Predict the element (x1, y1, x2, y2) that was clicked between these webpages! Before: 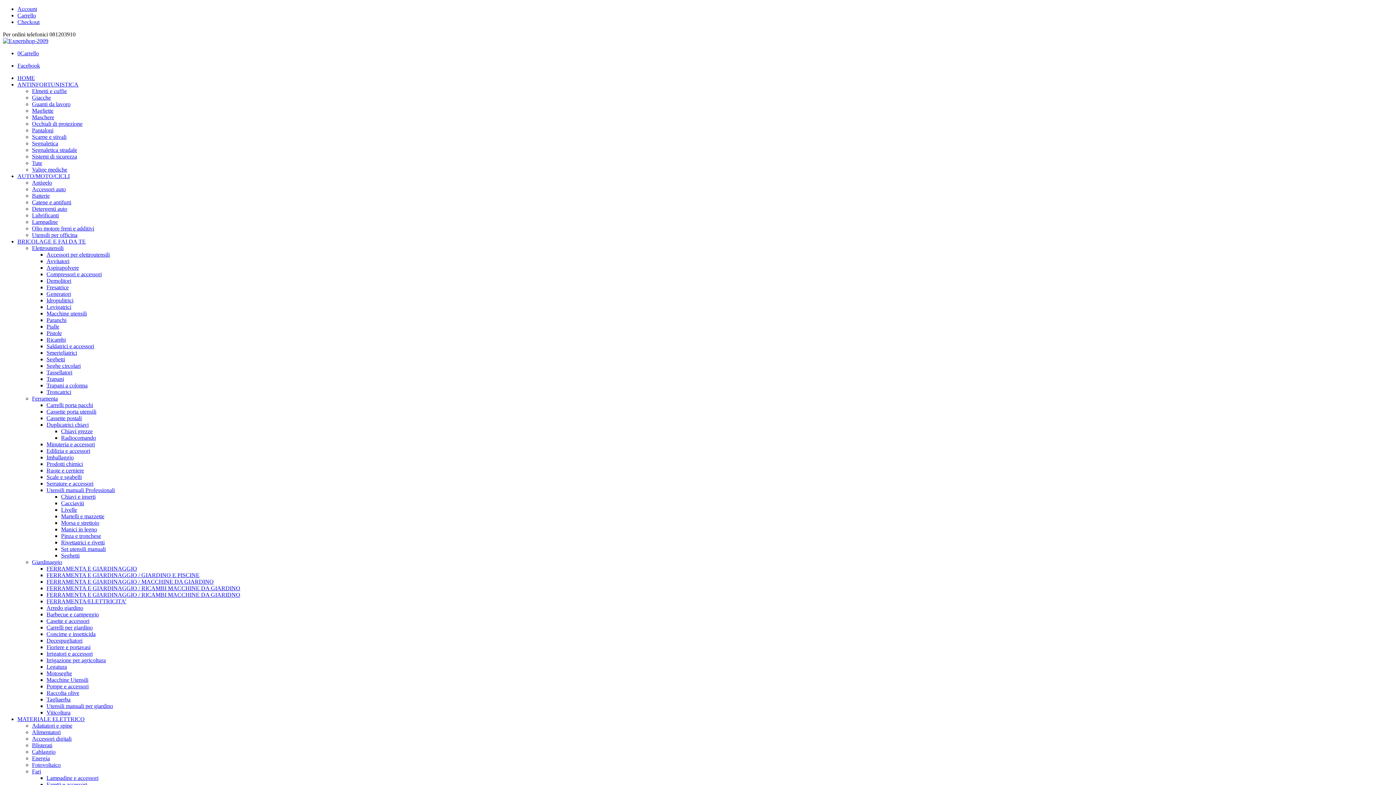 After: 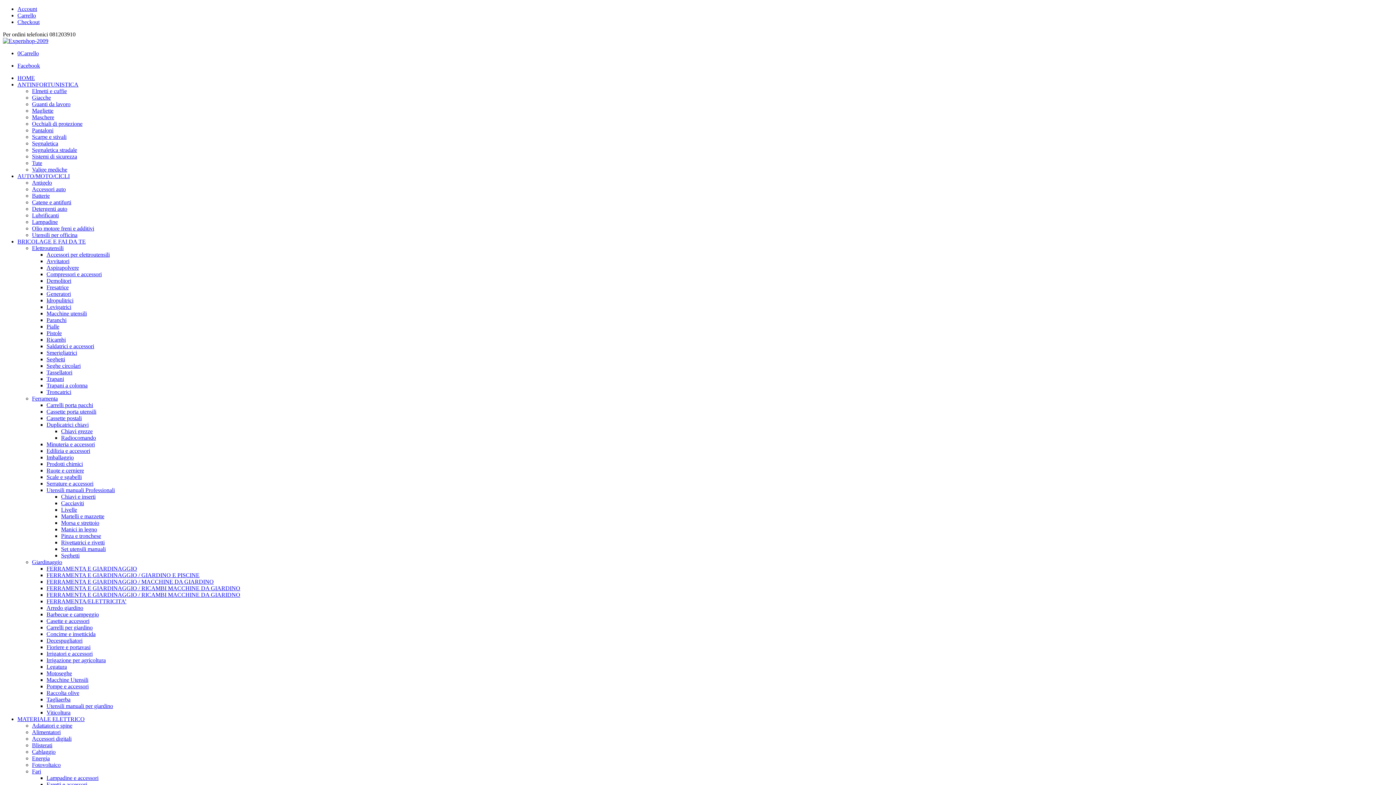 Action: bbox: (32, 127, 53, 133) label: Pantaloni